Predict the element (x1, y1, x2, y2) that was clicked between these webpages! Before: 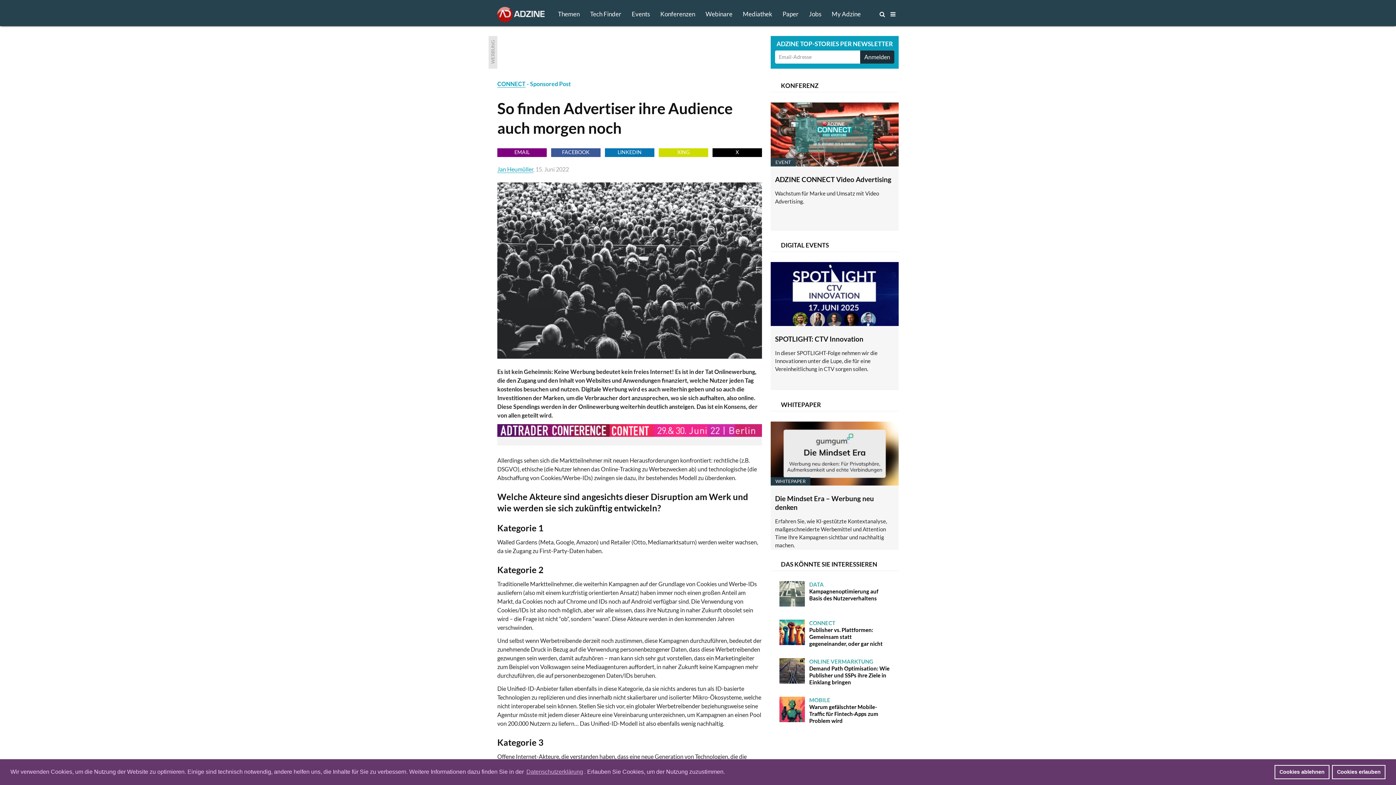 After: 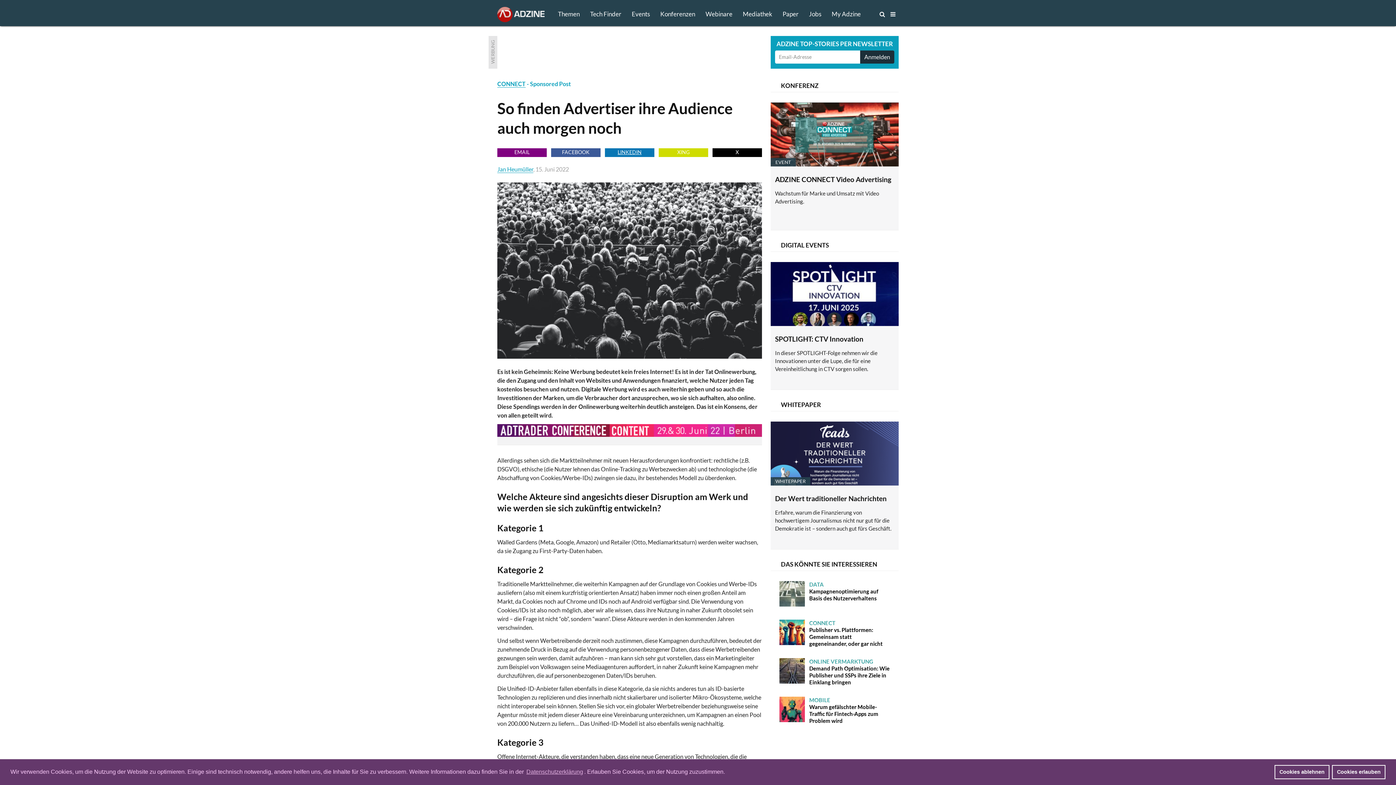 Action: label: LINKEDIN bbox: (605, 148, 654, 157)